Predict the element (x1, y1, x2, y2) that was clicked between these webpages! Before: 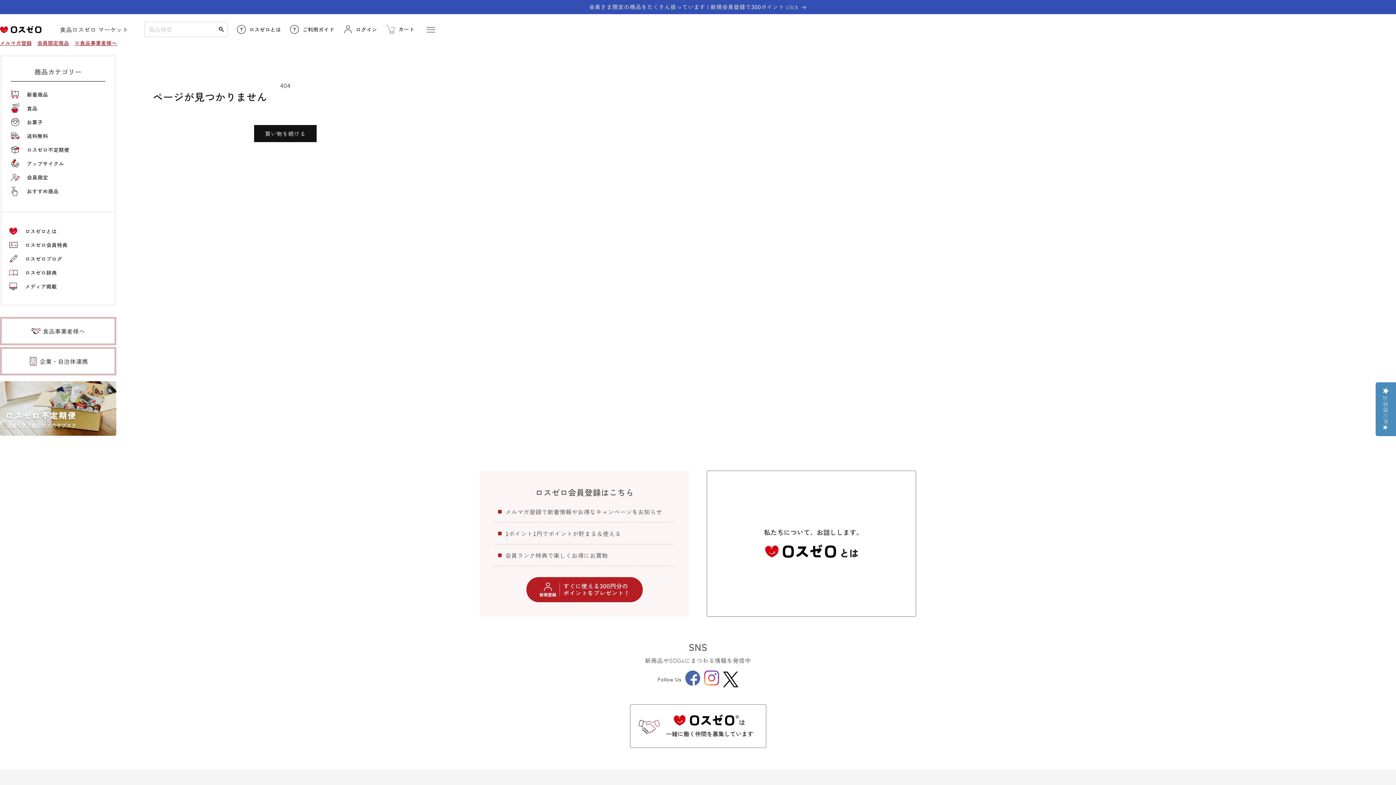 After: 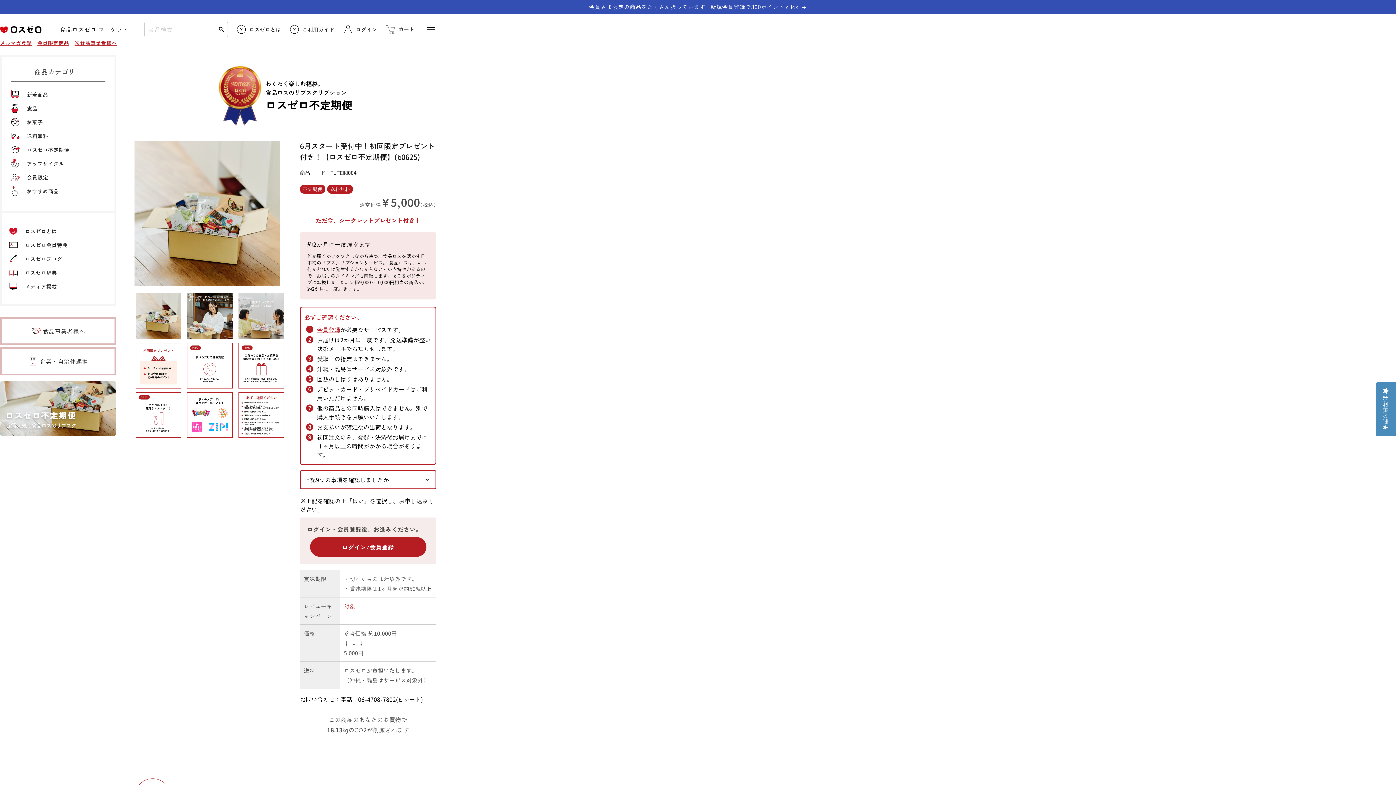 Action: bbox: (0, 381, 116, 436)